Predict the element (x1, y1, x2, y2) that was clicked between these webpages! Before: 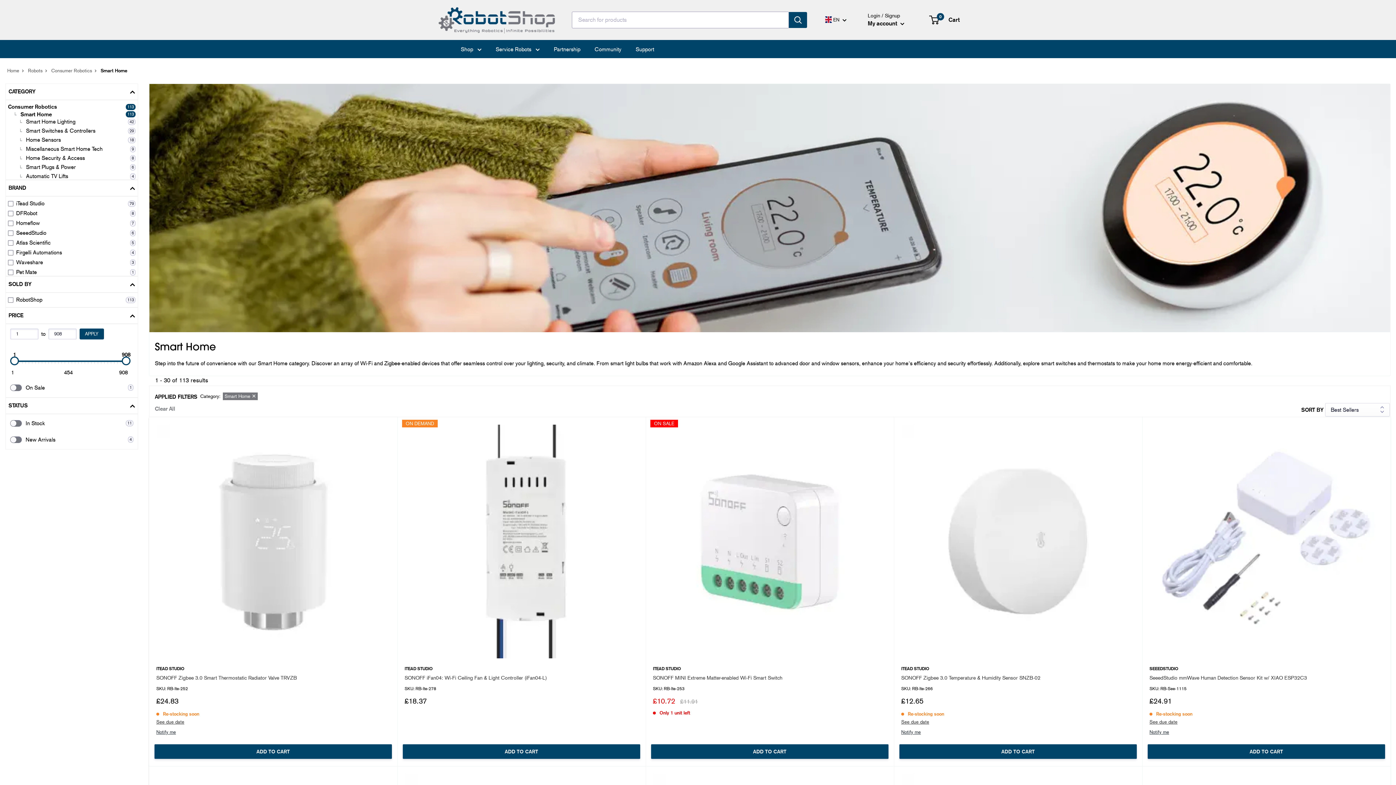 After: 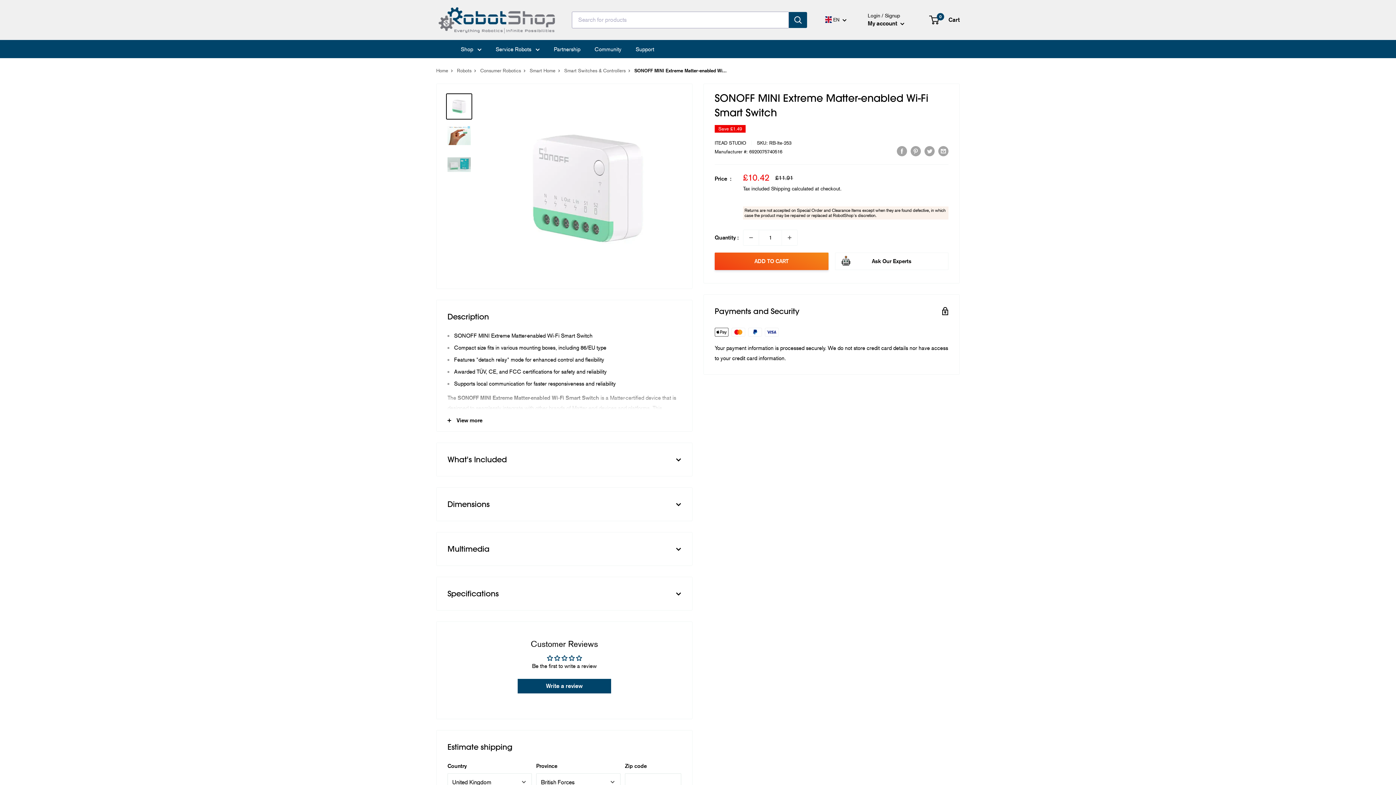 Action: bbox: (653, 674, 886, 682) label: SONOFF MINI Extreme Matter-enabled Wi-Fi Smart Switch